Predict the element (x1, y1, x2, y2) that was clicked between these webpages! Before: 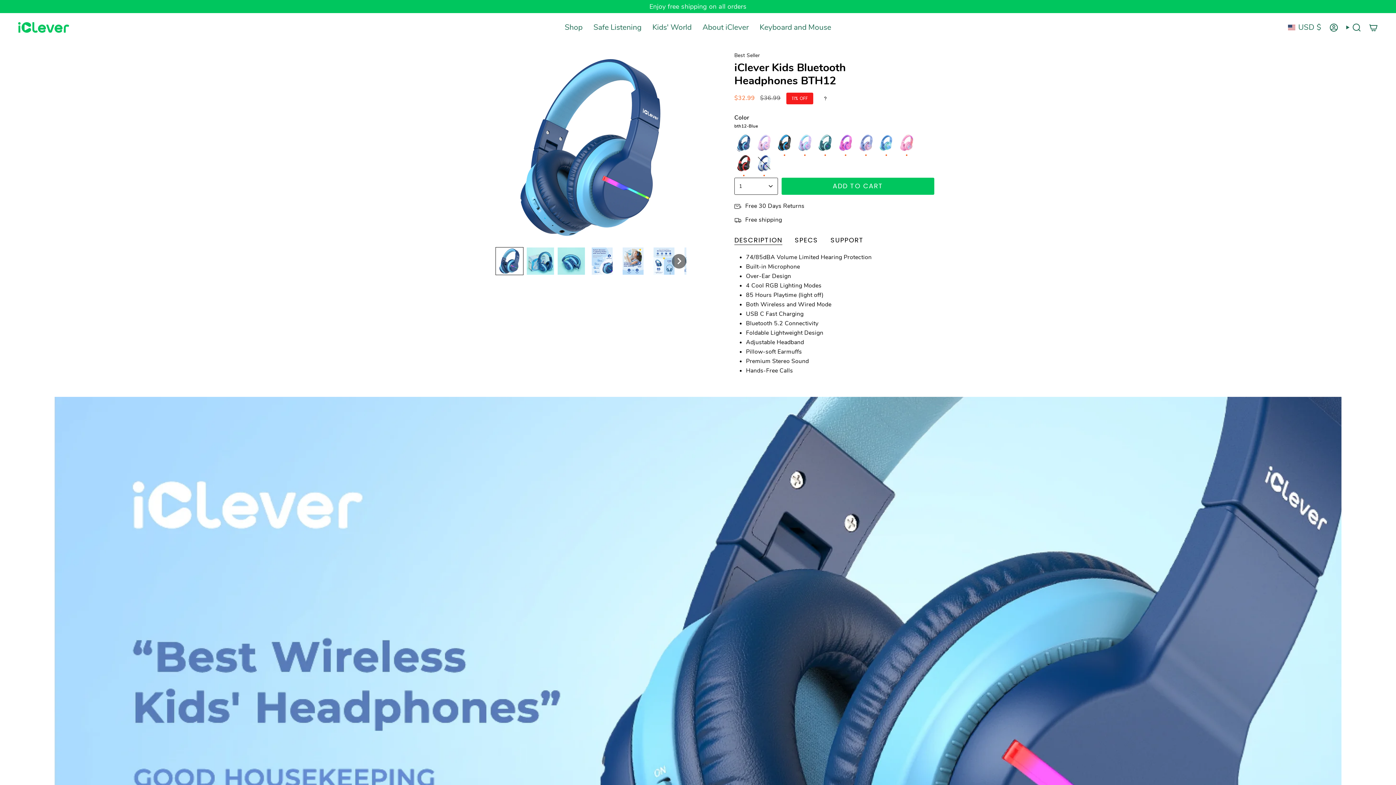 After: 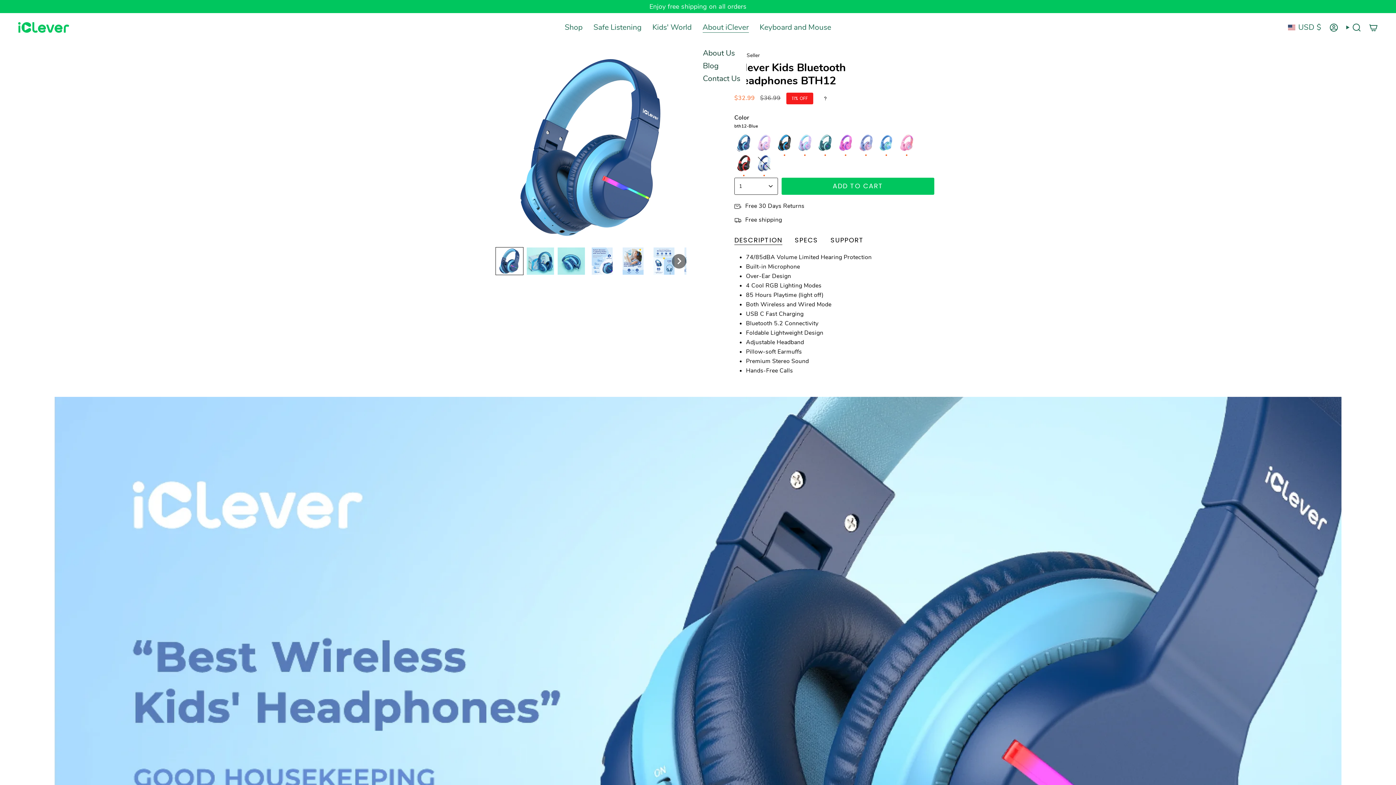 Action: bbox: (697, 17, 754, 37) label: About iClever